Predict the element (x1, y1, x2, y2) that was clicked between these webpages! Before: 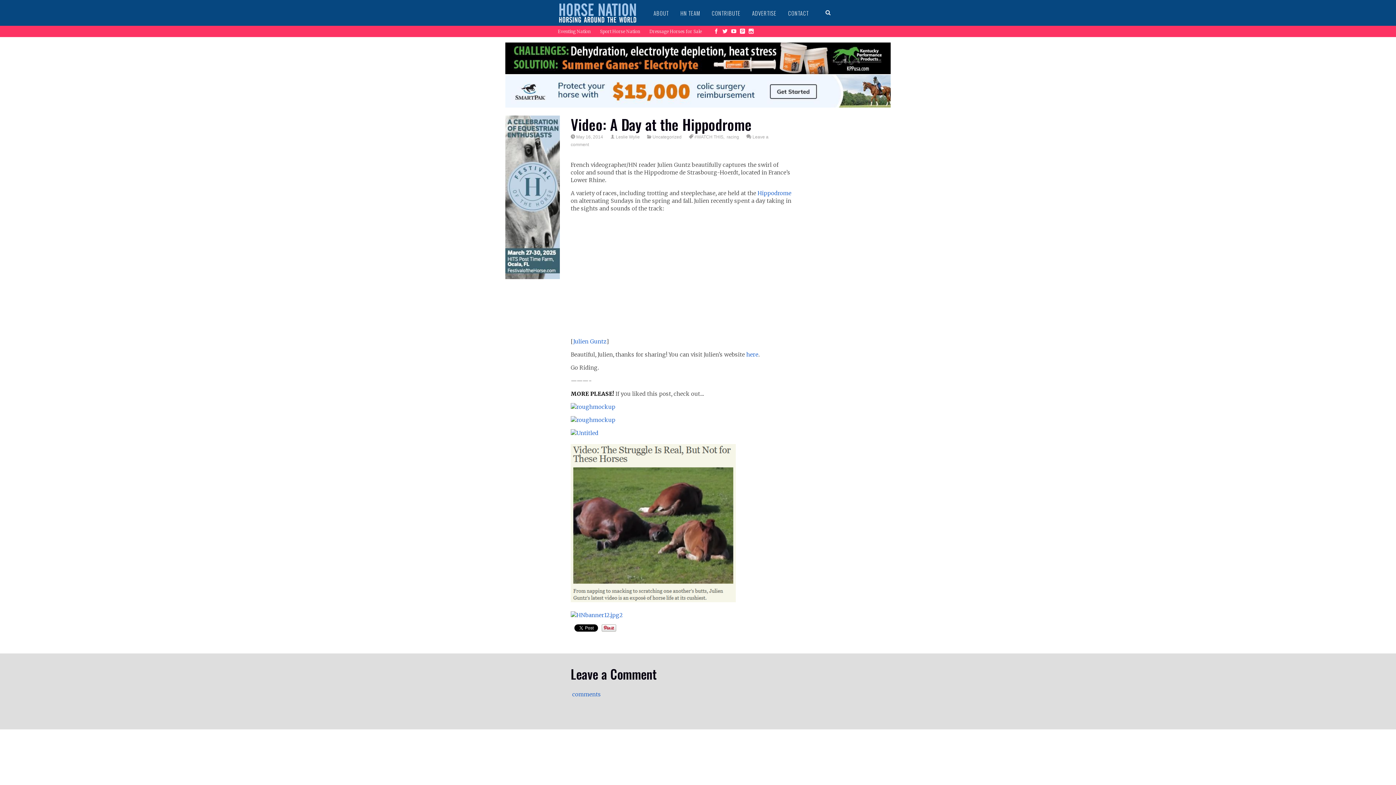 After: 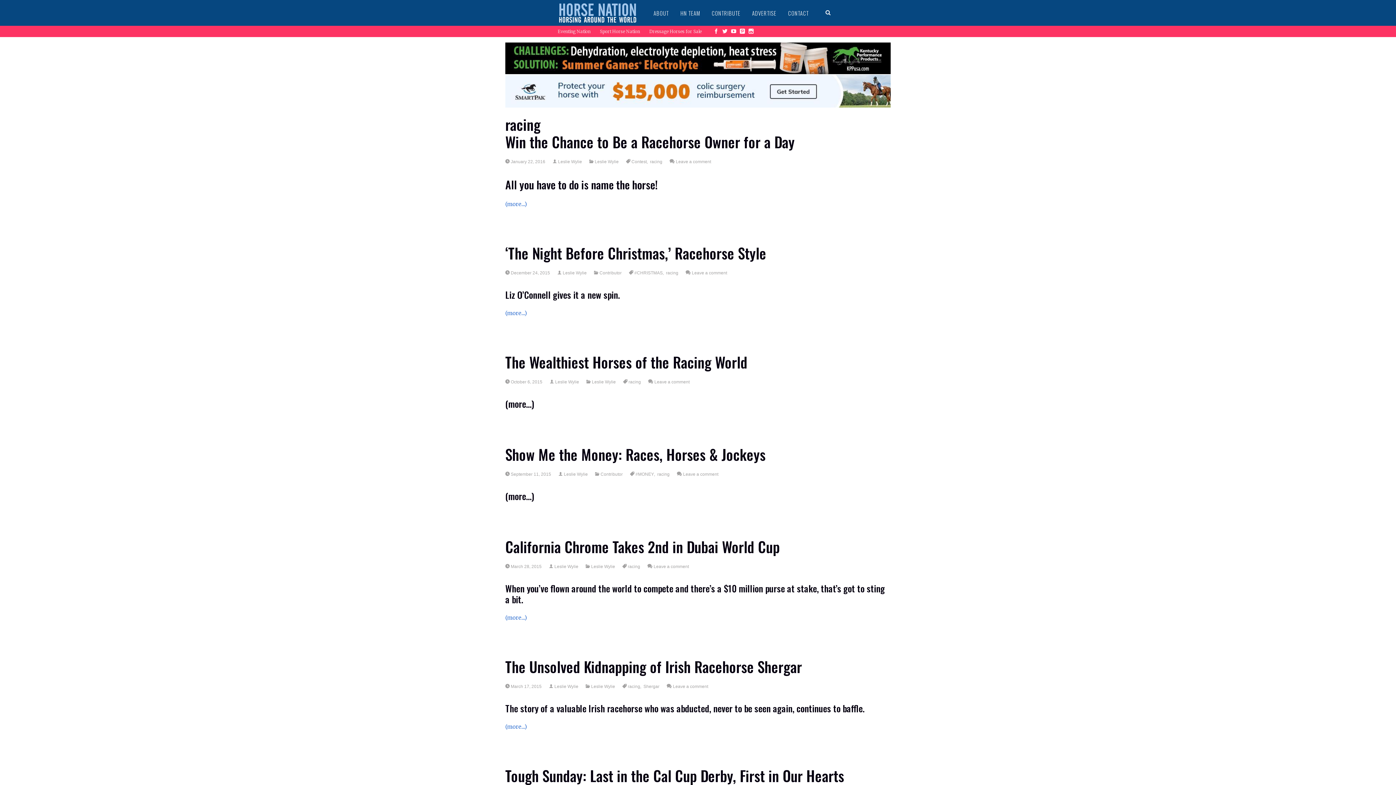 Action: label: racing bbox: (726, 134, 739, 139)